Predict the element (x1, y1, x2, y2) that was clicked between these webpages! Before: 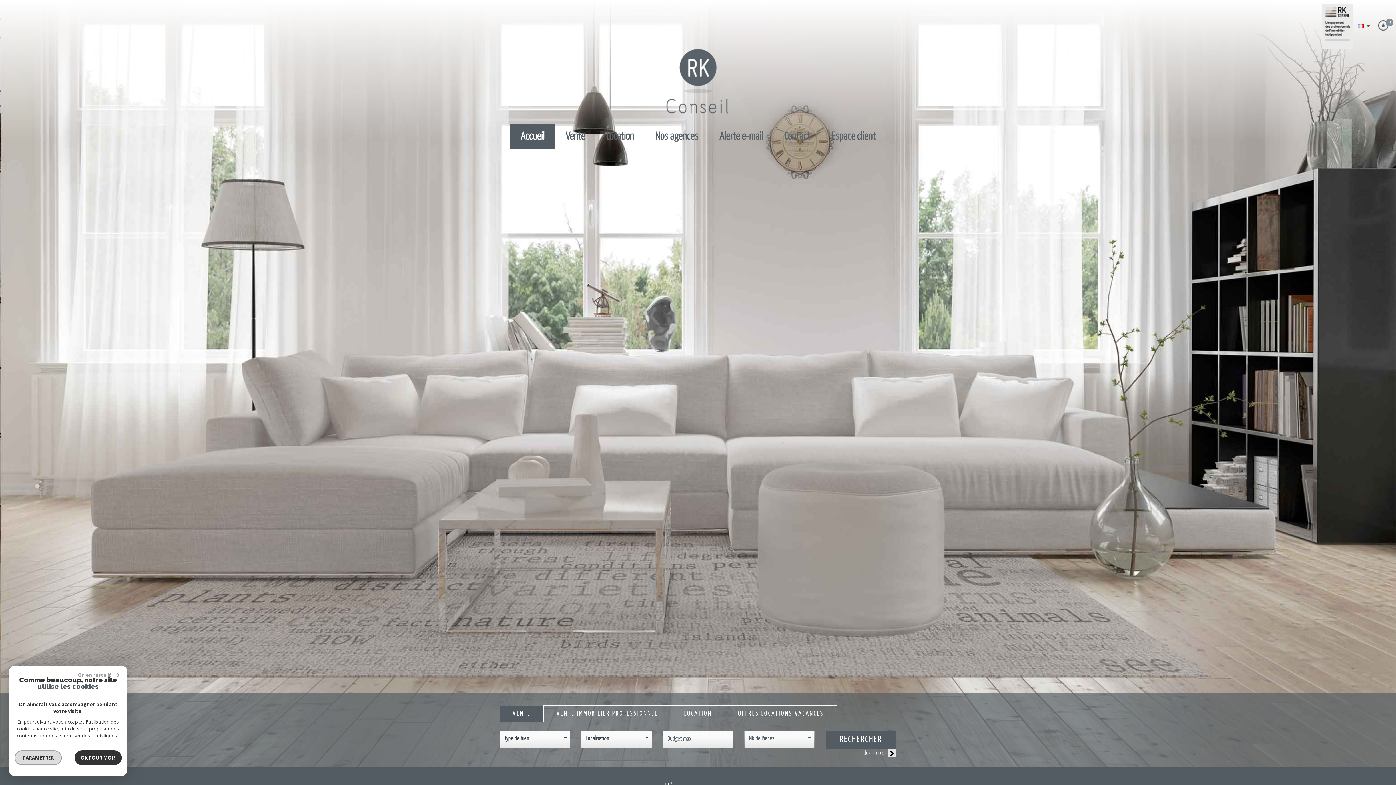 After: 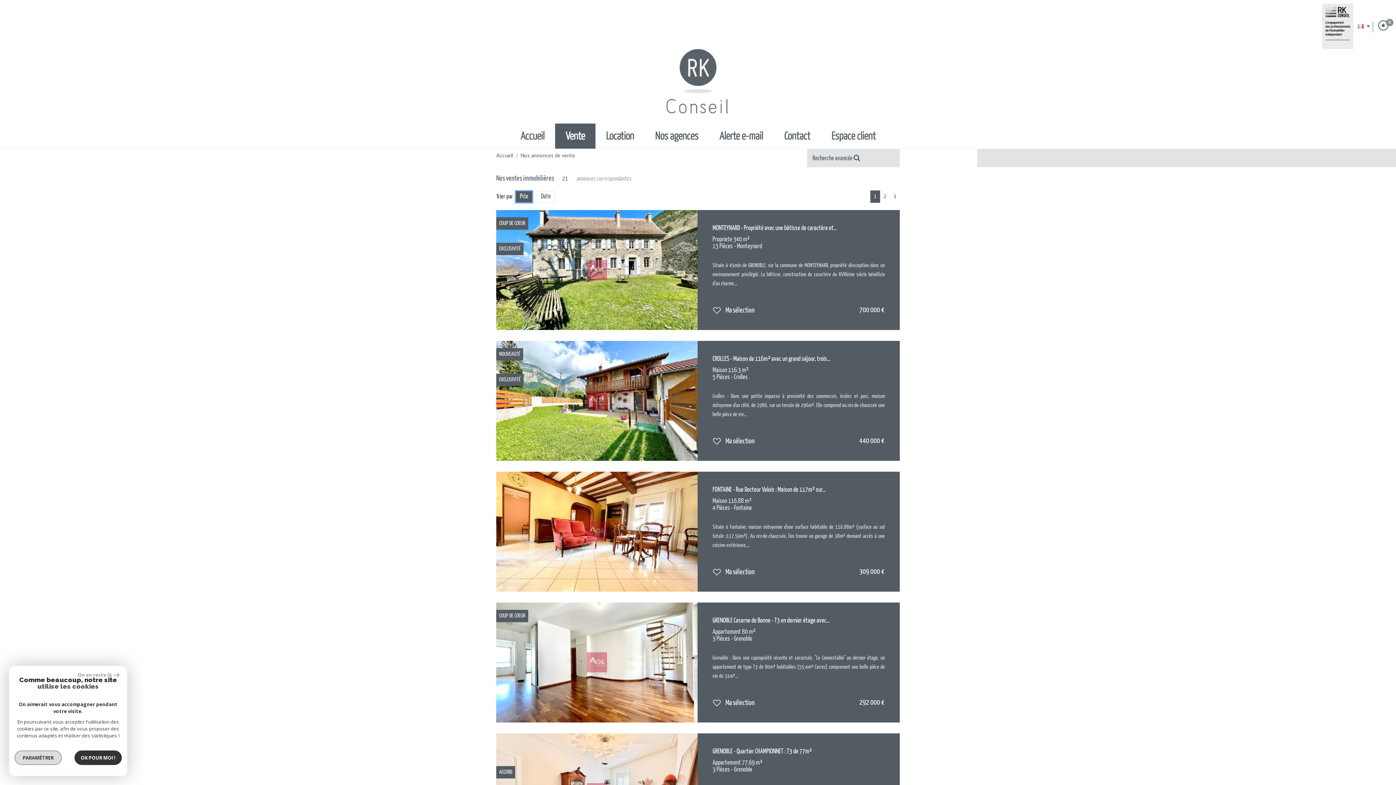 Action: label: Vente bbox: (558, 123, 591, 148)